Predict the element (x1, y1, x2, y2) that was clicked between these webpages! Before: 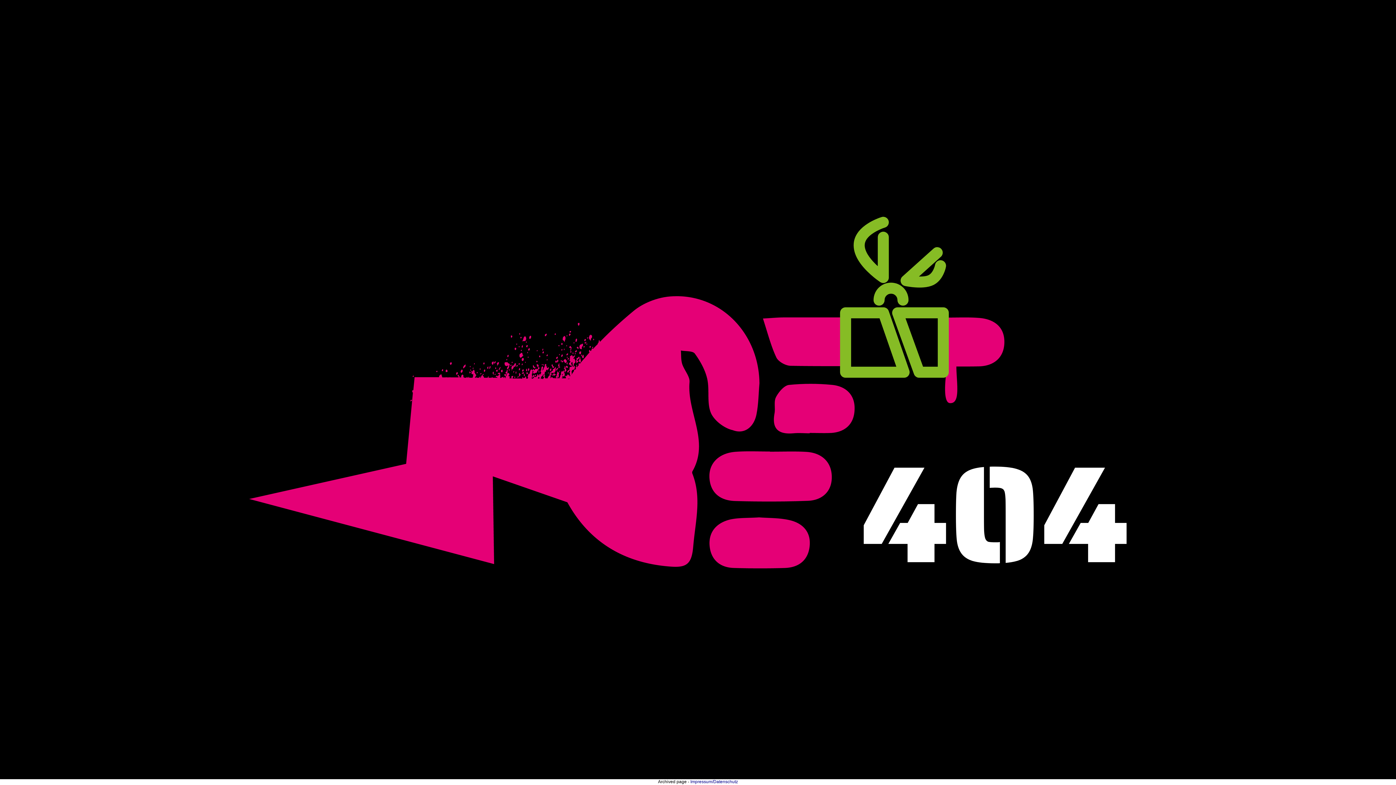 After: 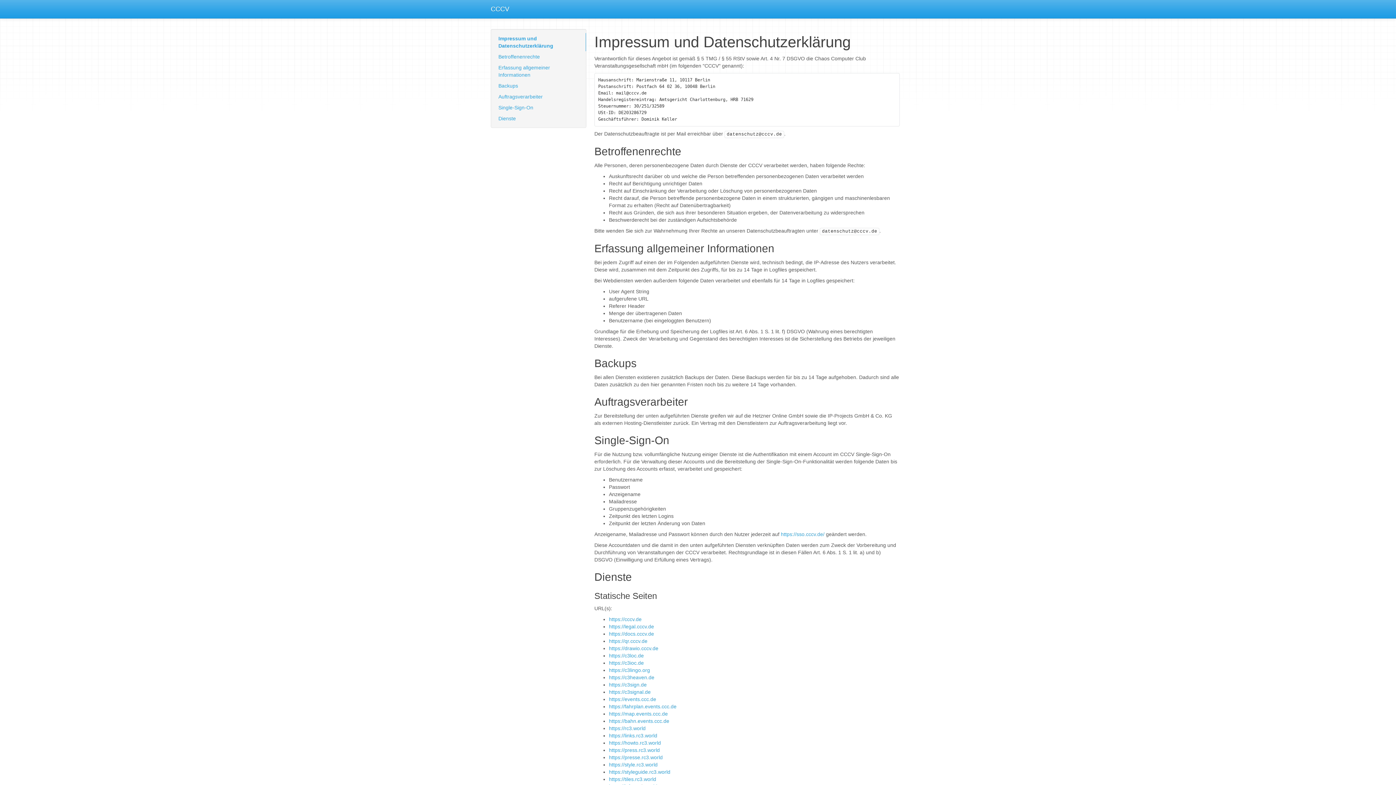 Action: label: Impressum/Datenschutz bbox: (690, 779, 738, 784)